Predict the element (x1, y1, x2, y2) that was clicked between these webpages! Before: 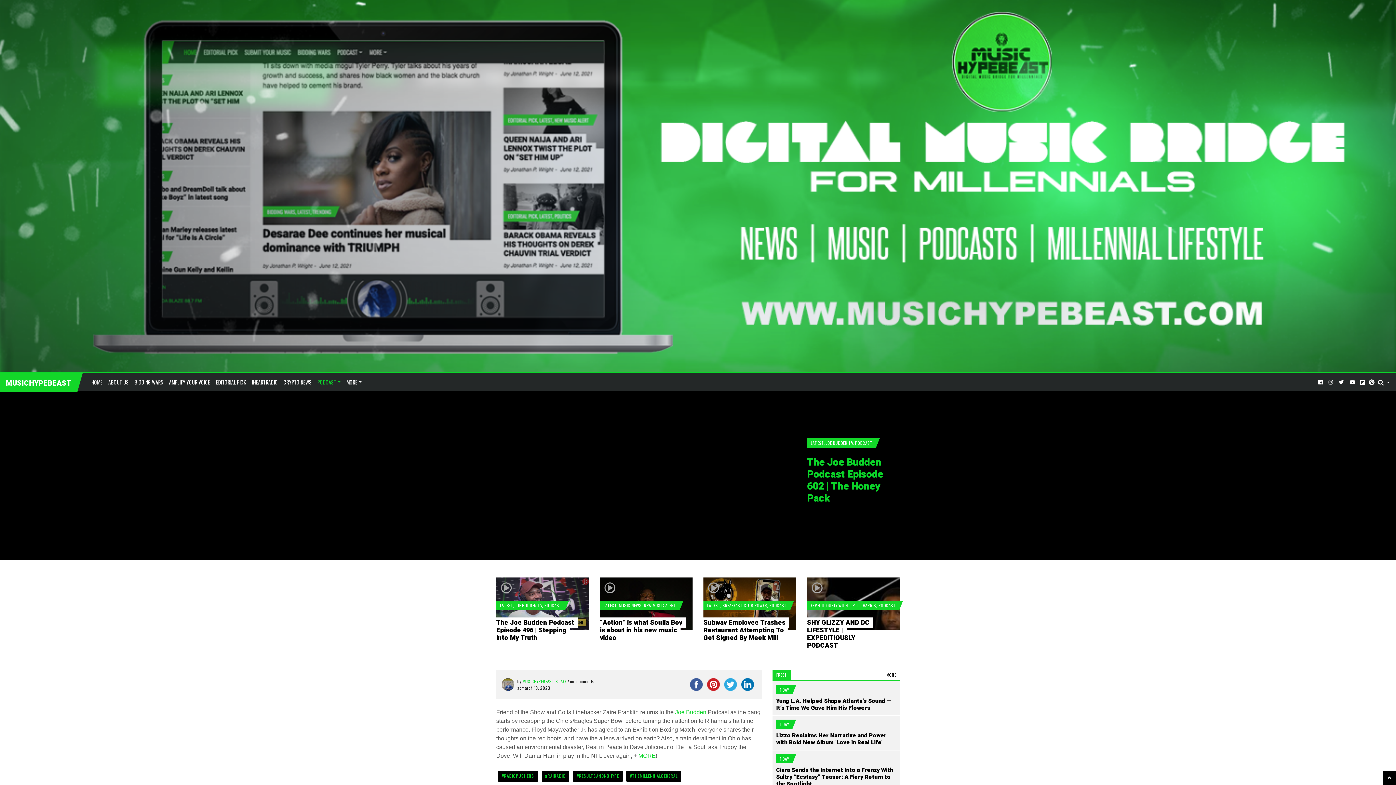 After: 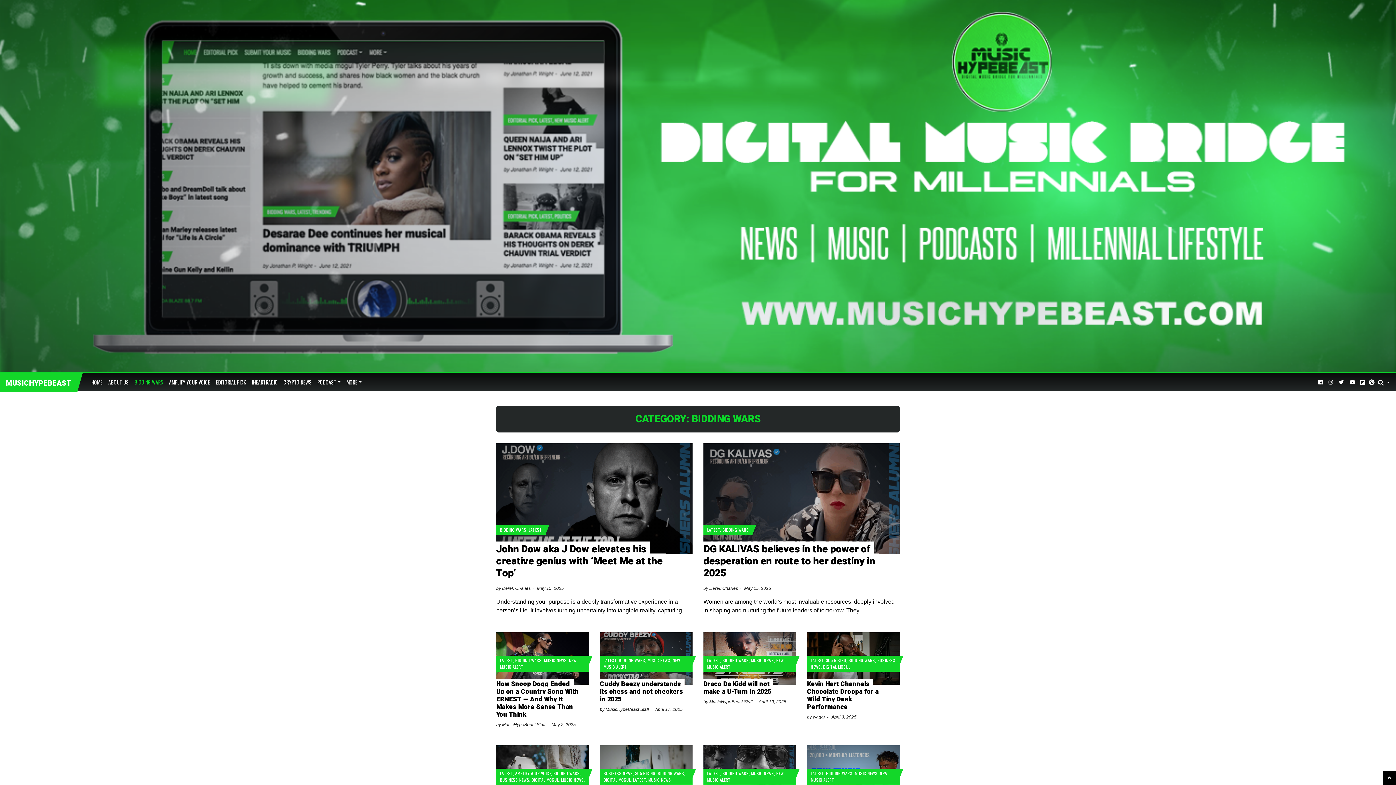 Action: label: BIDDING WARS bbox: (131, 372, 166, 392)